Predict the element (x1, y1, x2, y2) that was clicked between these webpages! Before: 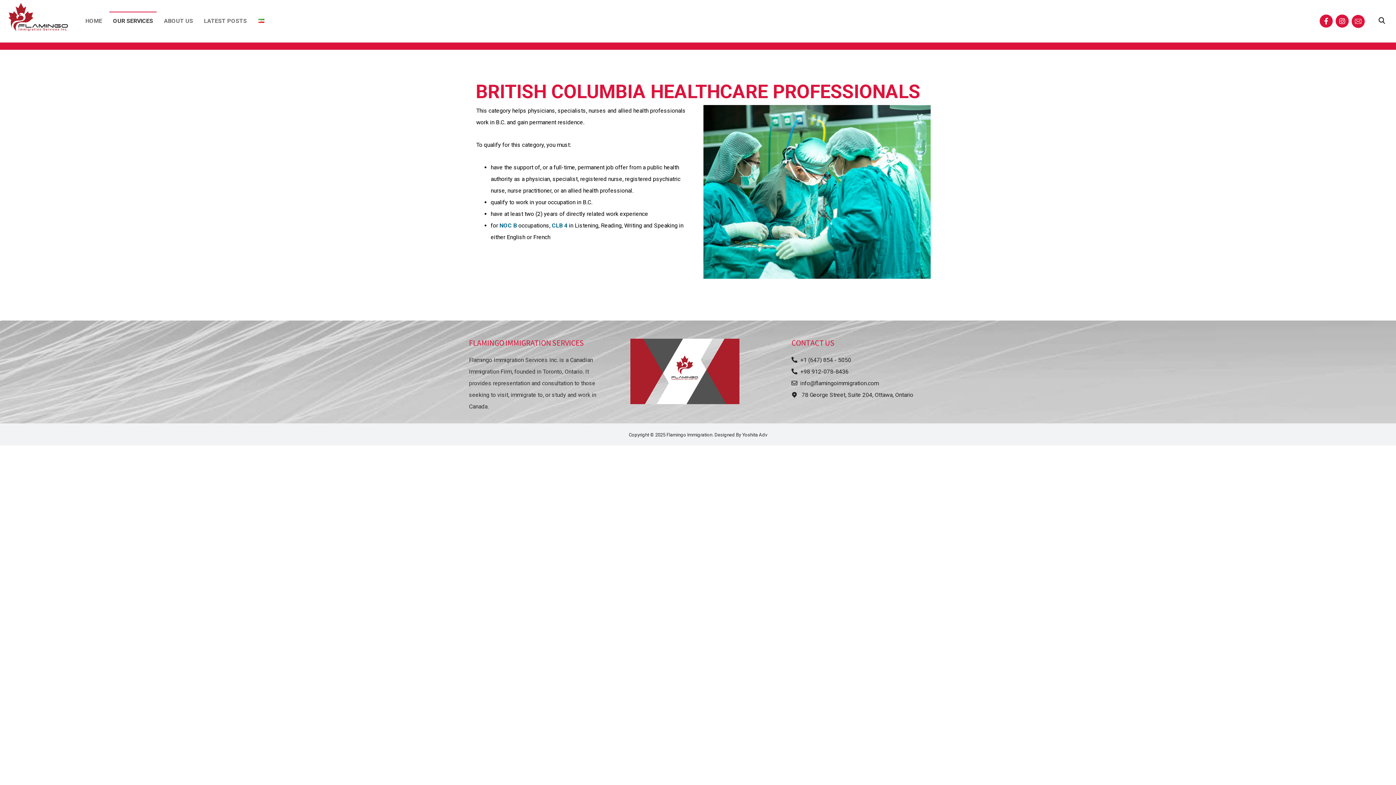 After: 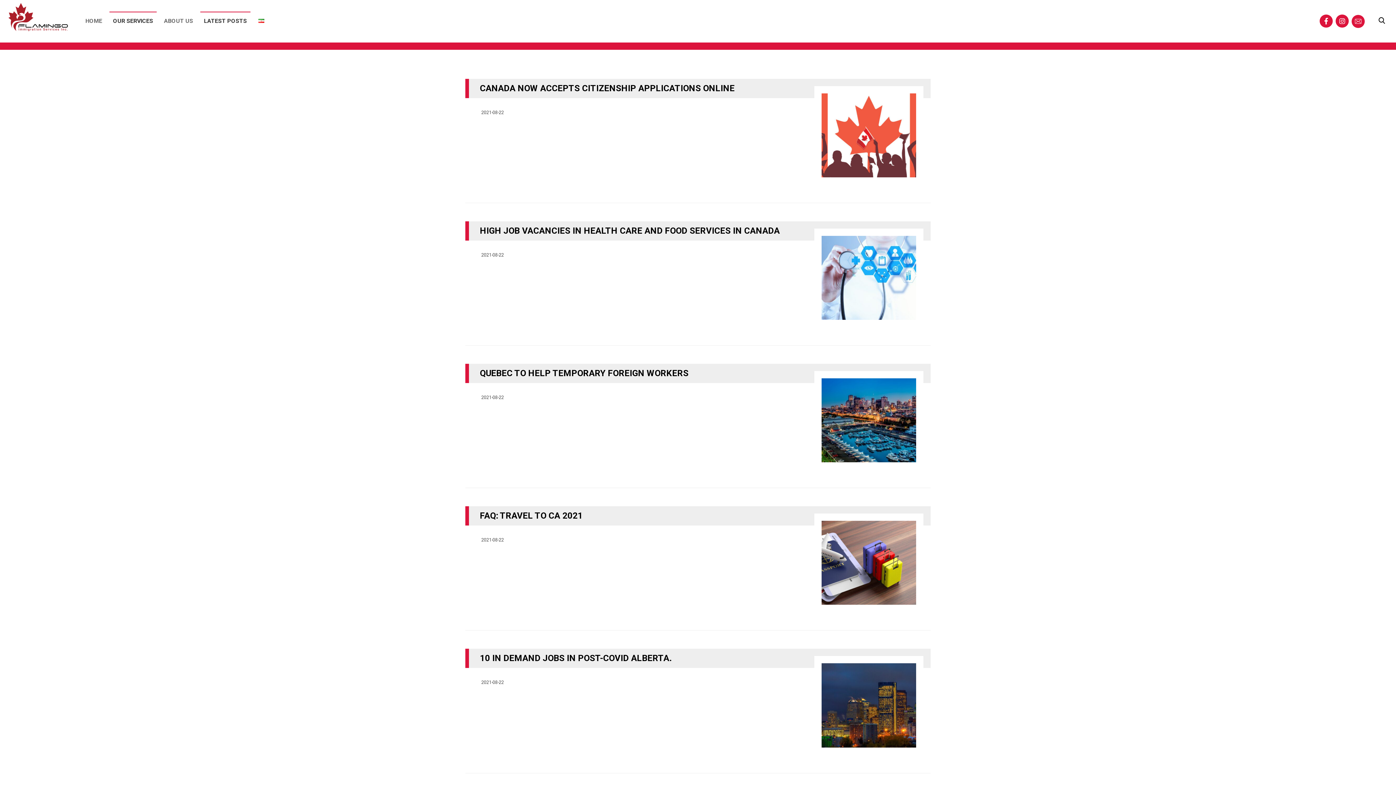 Action: label: LATEST POSTS bbox: (200, 11, 250, 30)